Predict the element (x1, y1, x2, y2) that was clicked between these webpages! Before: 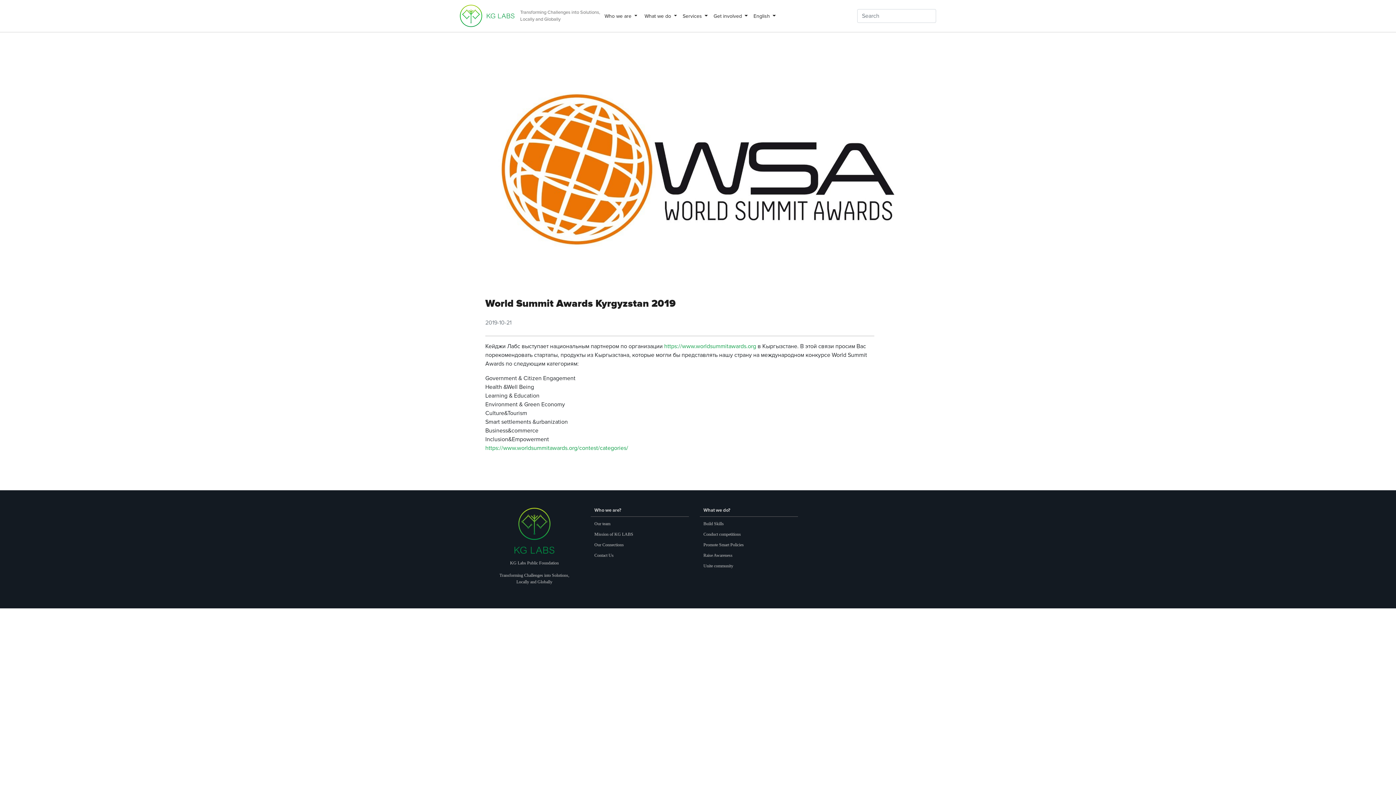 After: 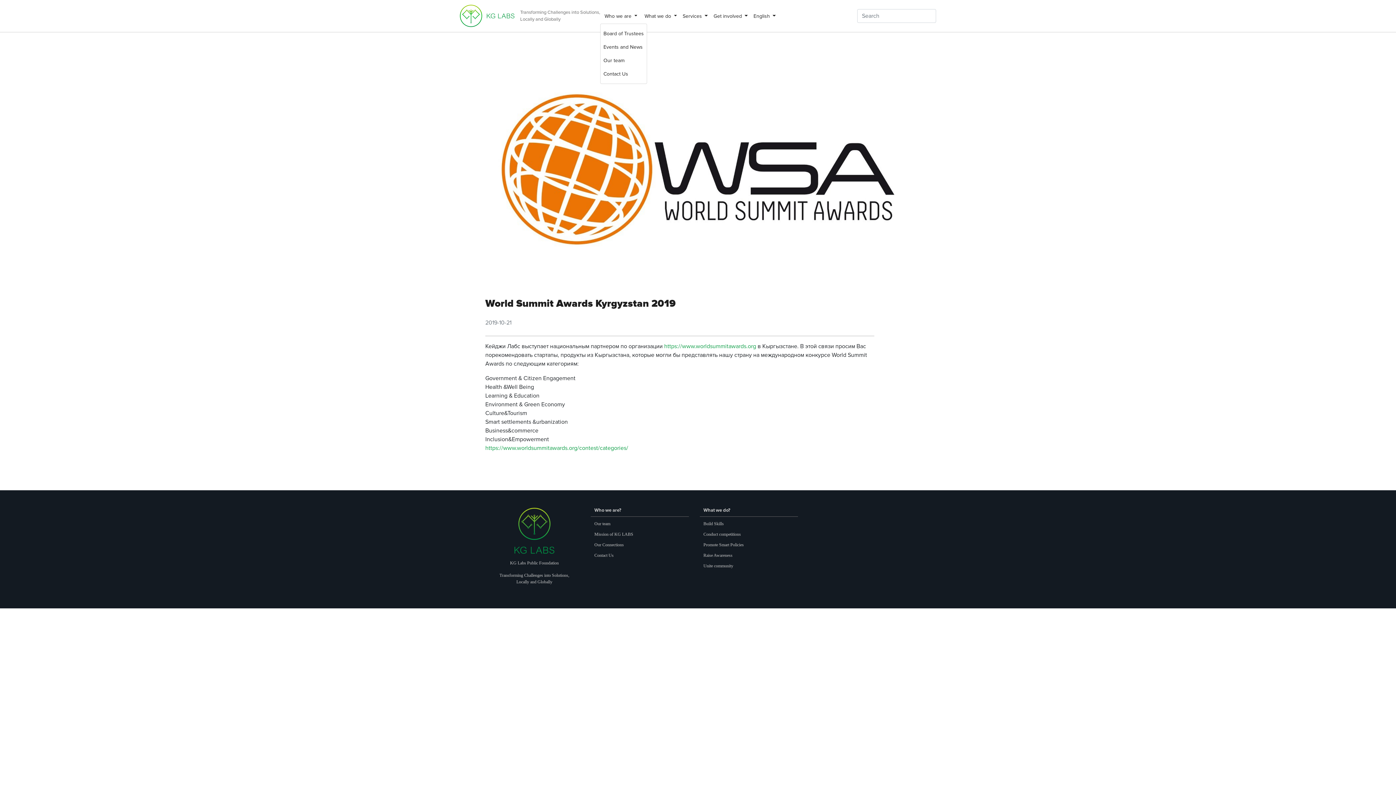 Action: bbox: (600, 9, 640, 22) label:  Who we are 